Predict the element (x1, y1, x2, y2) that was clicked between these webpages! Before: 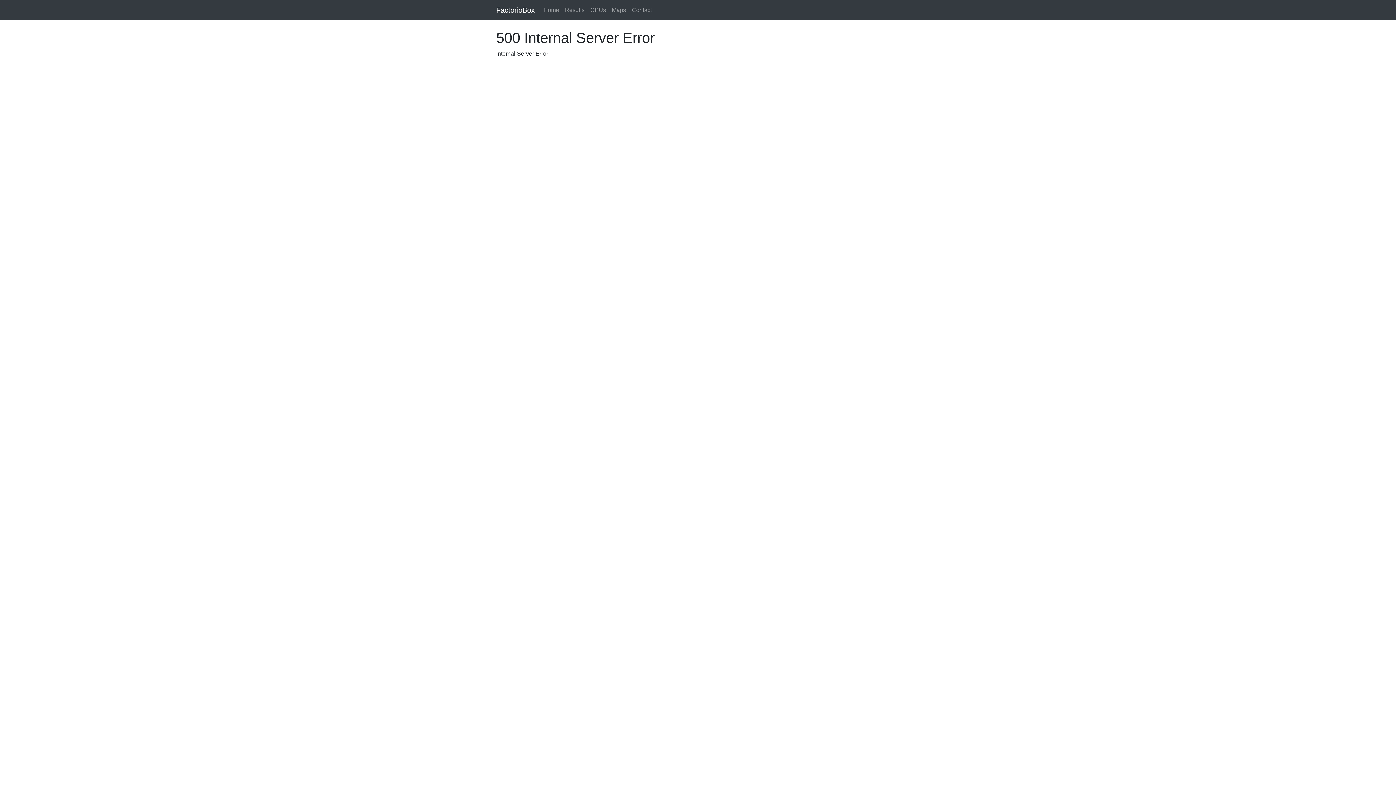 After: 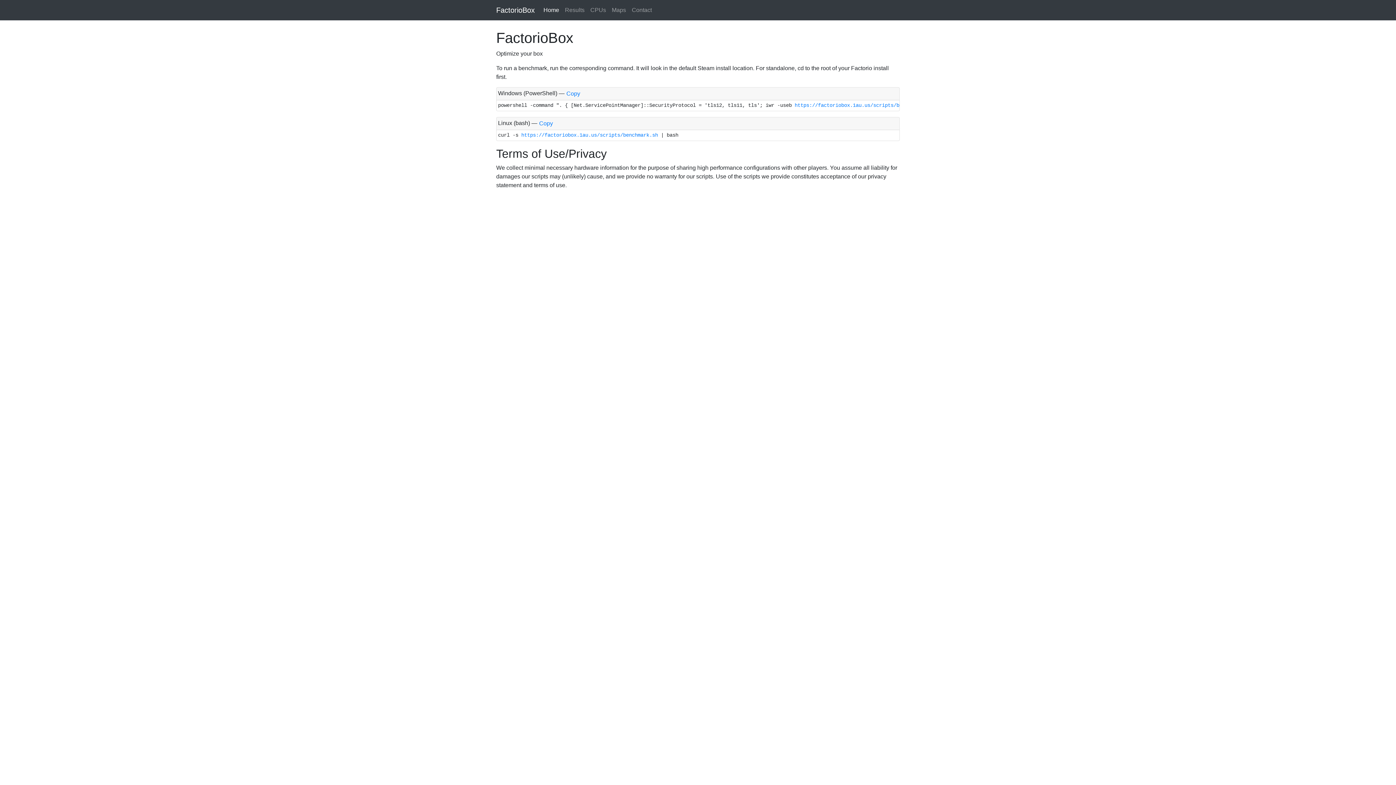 Action: bbox: (496, 2, 534, 17) label: FactorioBox